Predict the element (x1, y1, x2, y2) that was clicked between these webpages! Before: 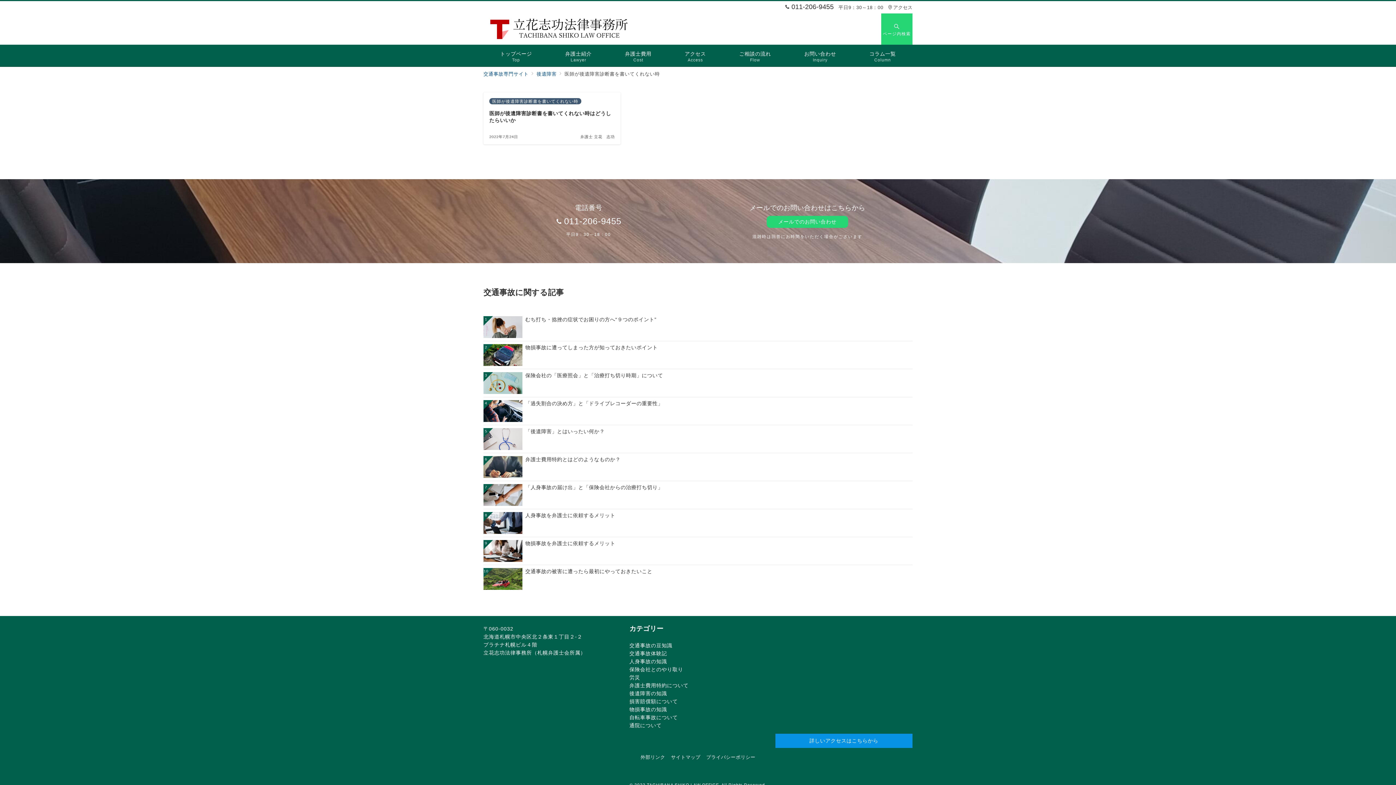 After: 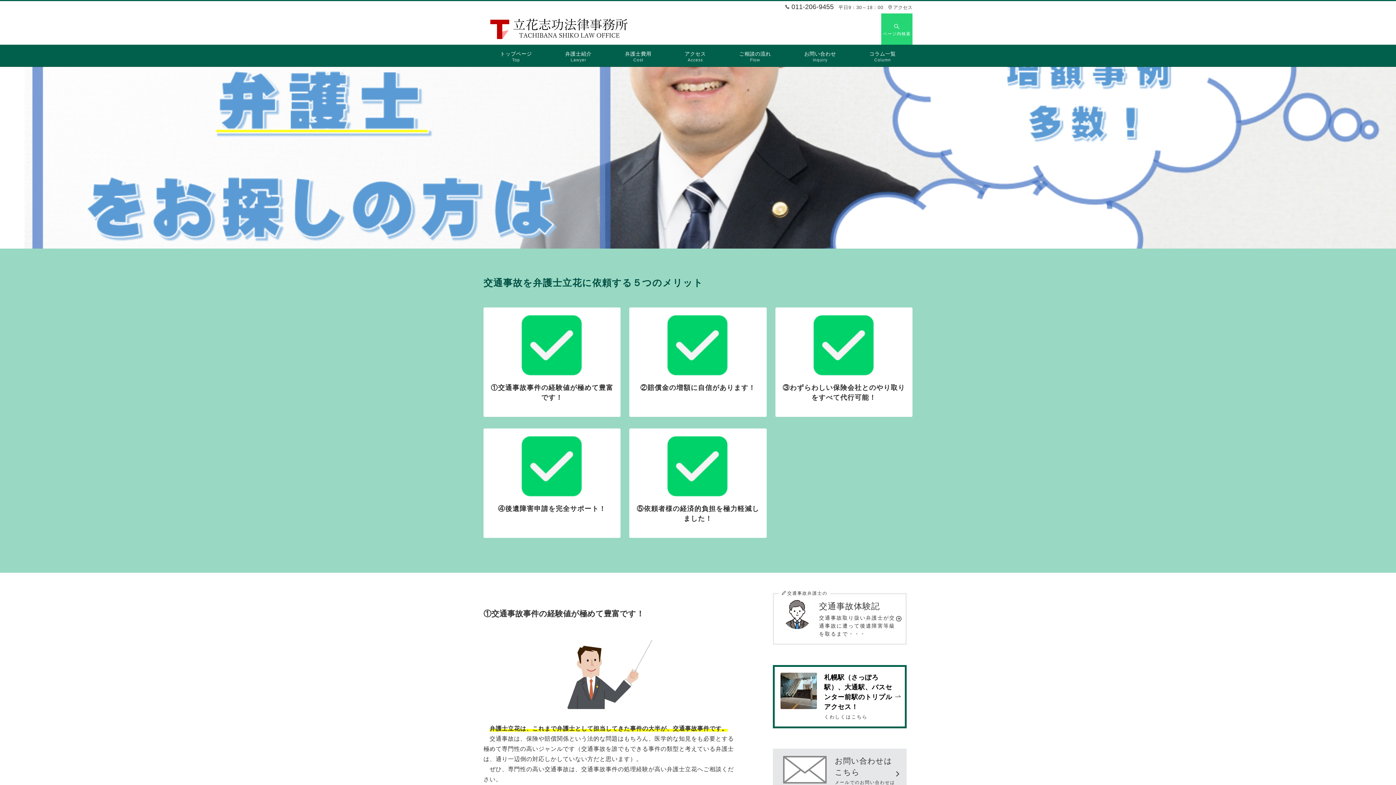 Action: label: 交通事故専門サイト bbox: (483, 71, 528, 76)